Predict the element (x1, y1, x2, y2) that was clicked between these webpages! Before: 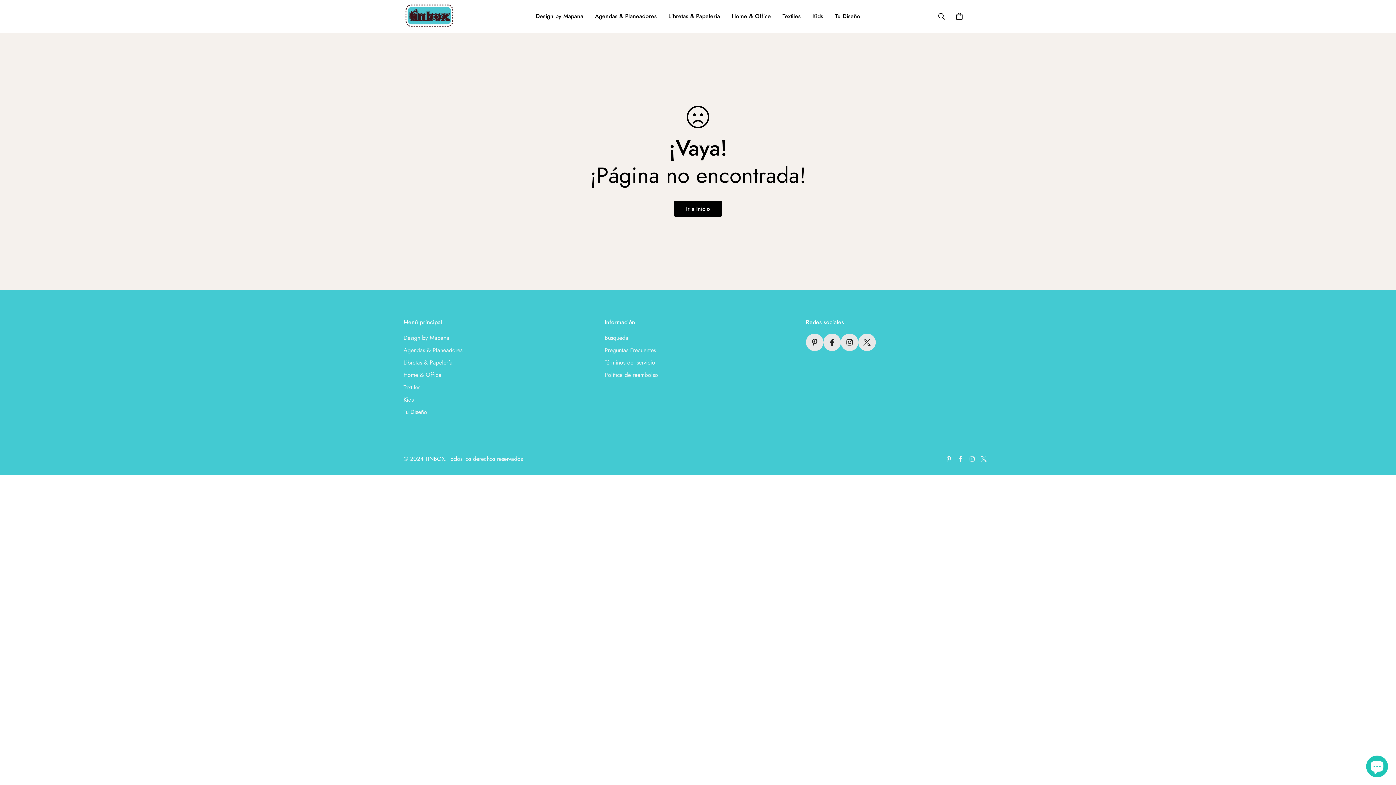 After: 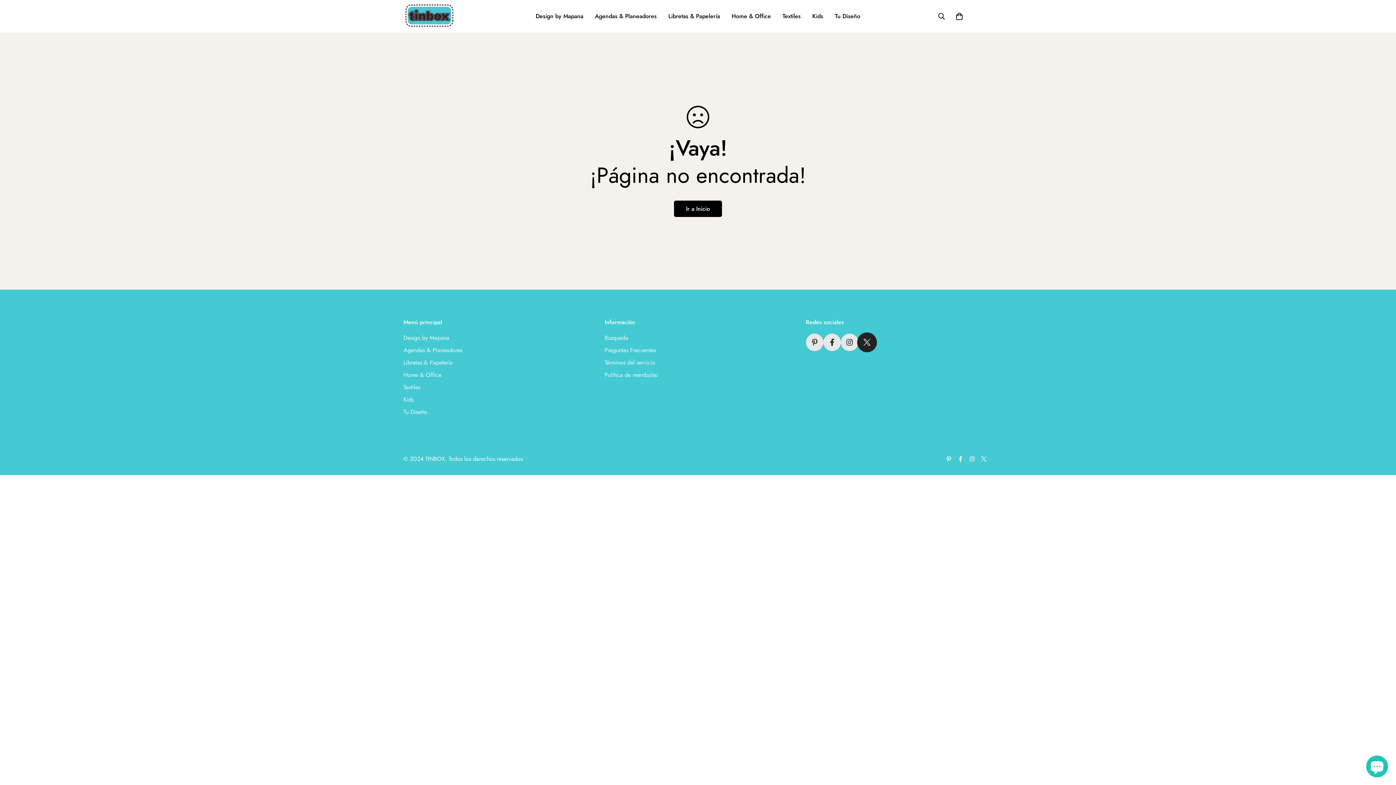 Action: label: Twitter bbox: (858, 333, 875, 351)